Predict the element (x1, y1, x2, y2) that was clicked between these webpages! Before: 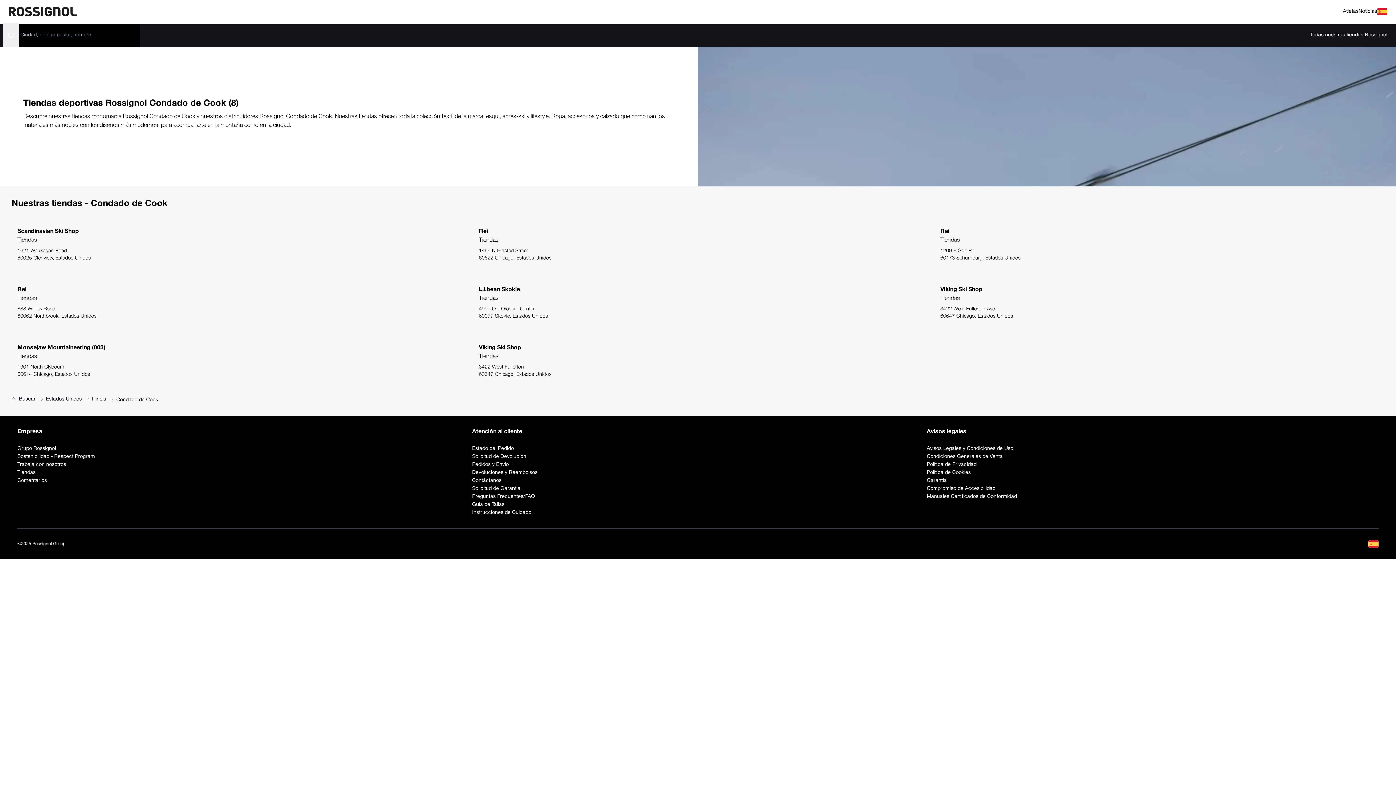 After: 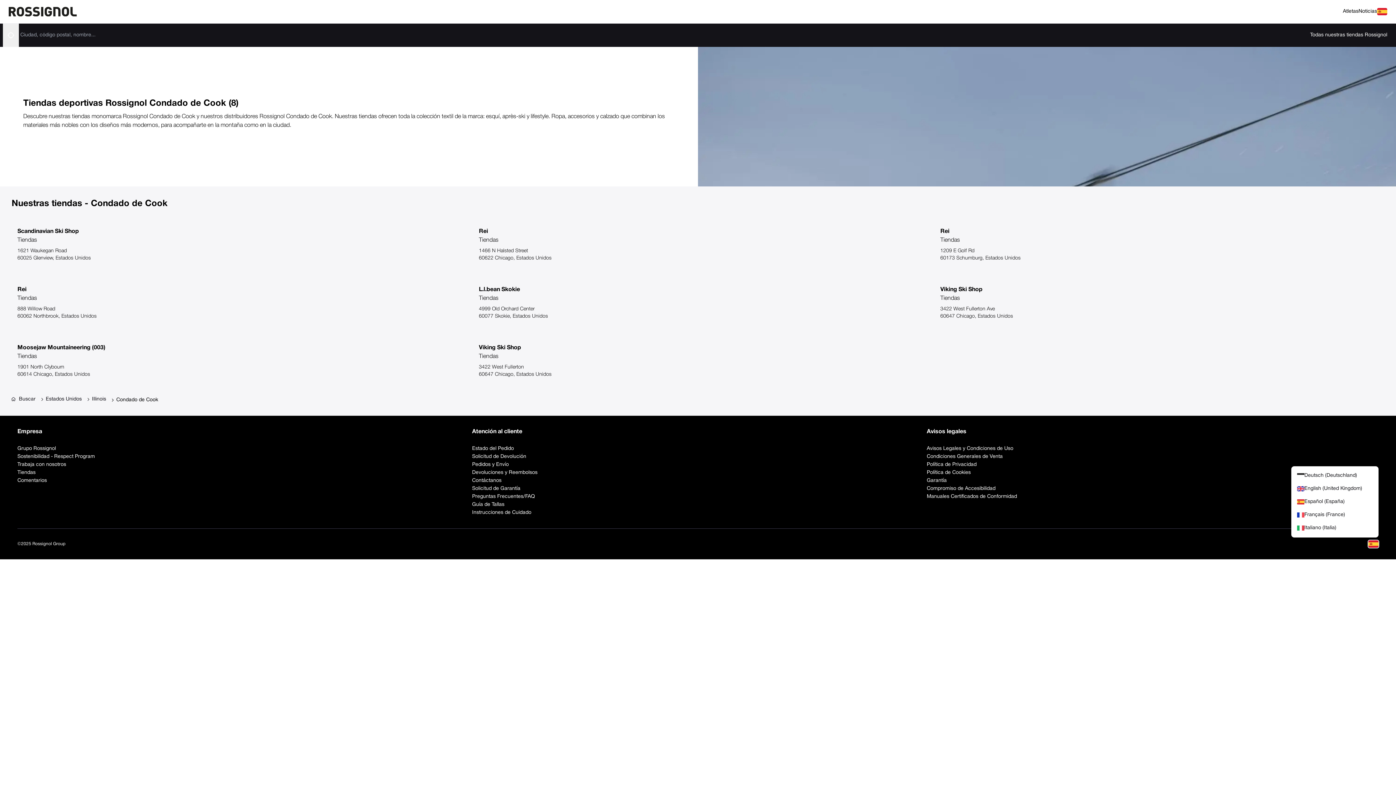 Action: bbox: (1368, 540, 1378, 548) label: Abrir el selector de idioma